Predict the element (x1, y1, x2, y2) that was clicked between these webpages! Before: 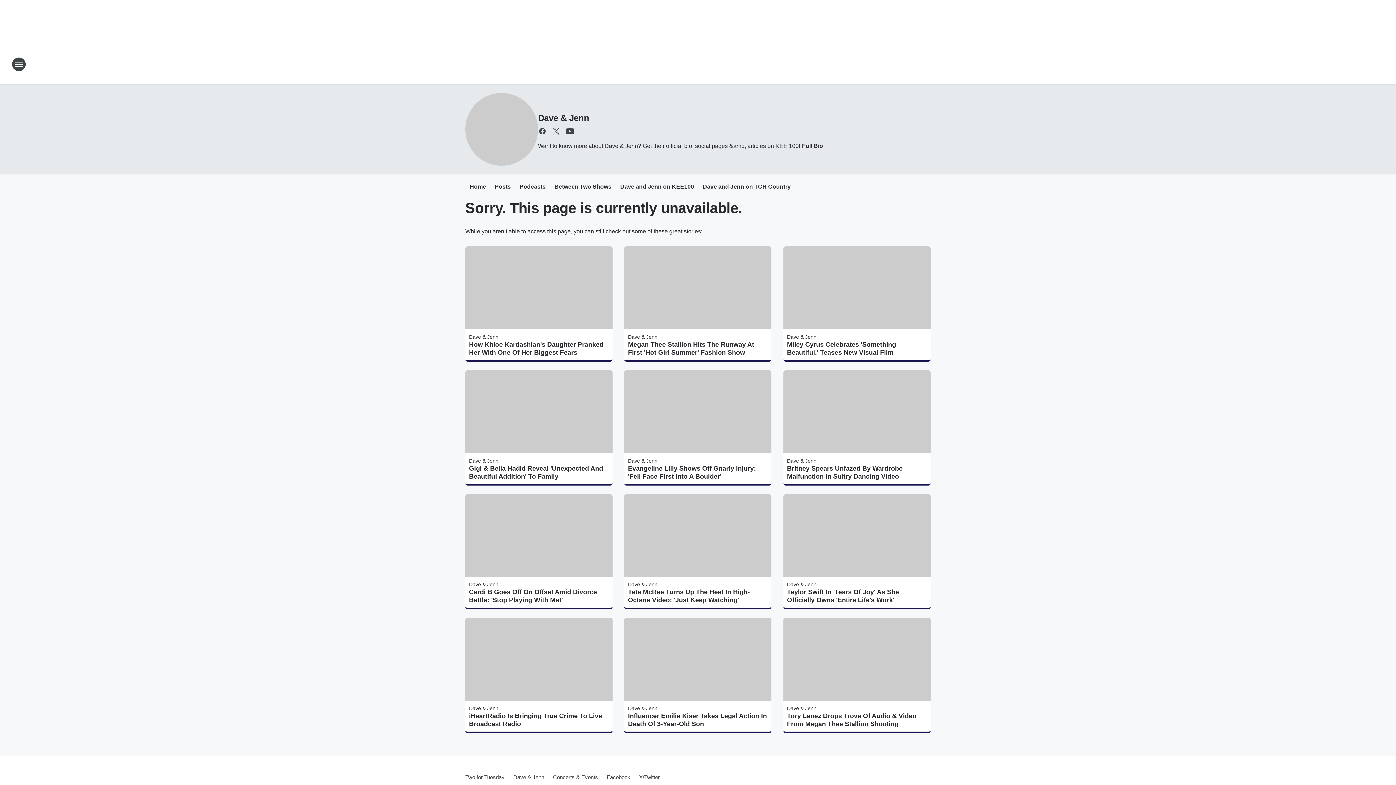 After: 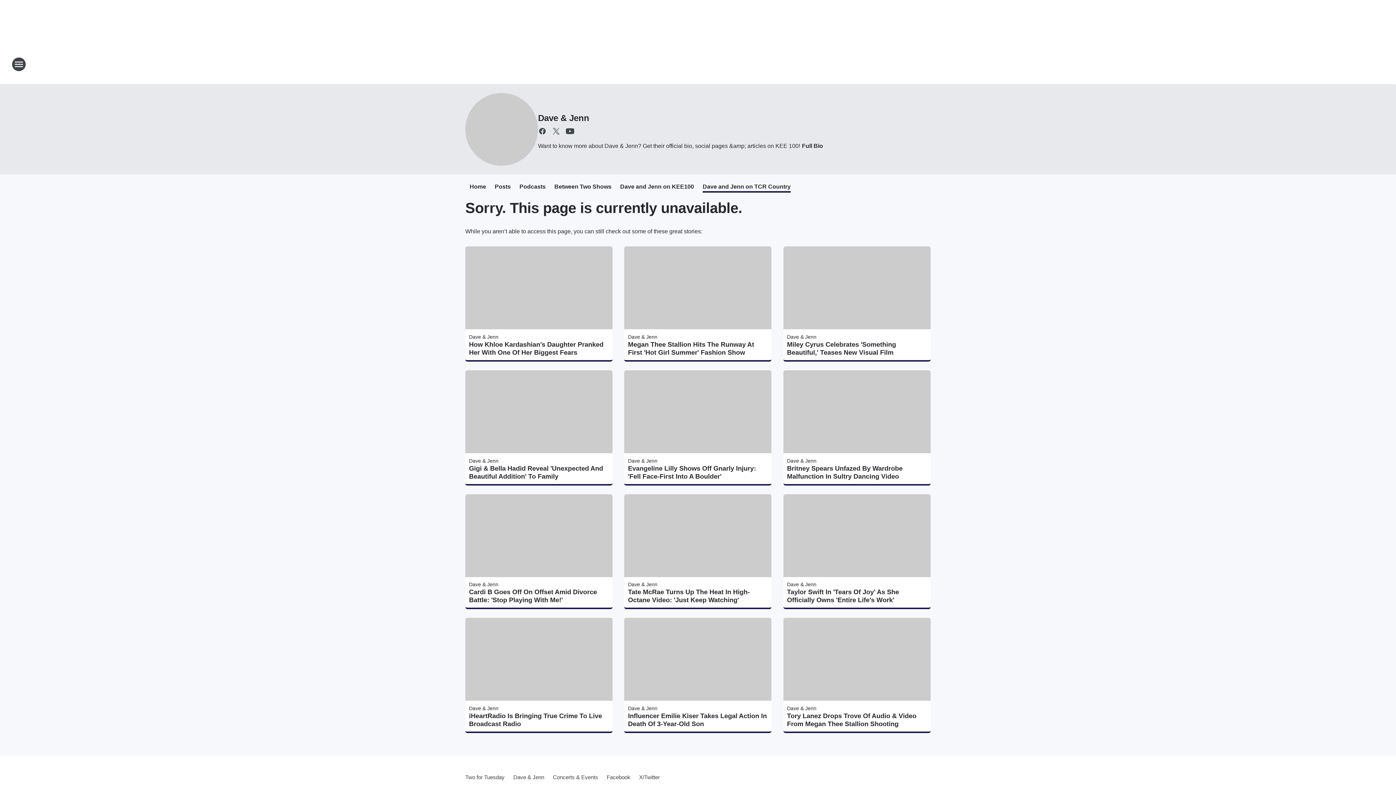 Action: label: Dave and Jenn on TCR Country bbox: (702, 183, 790, 191)